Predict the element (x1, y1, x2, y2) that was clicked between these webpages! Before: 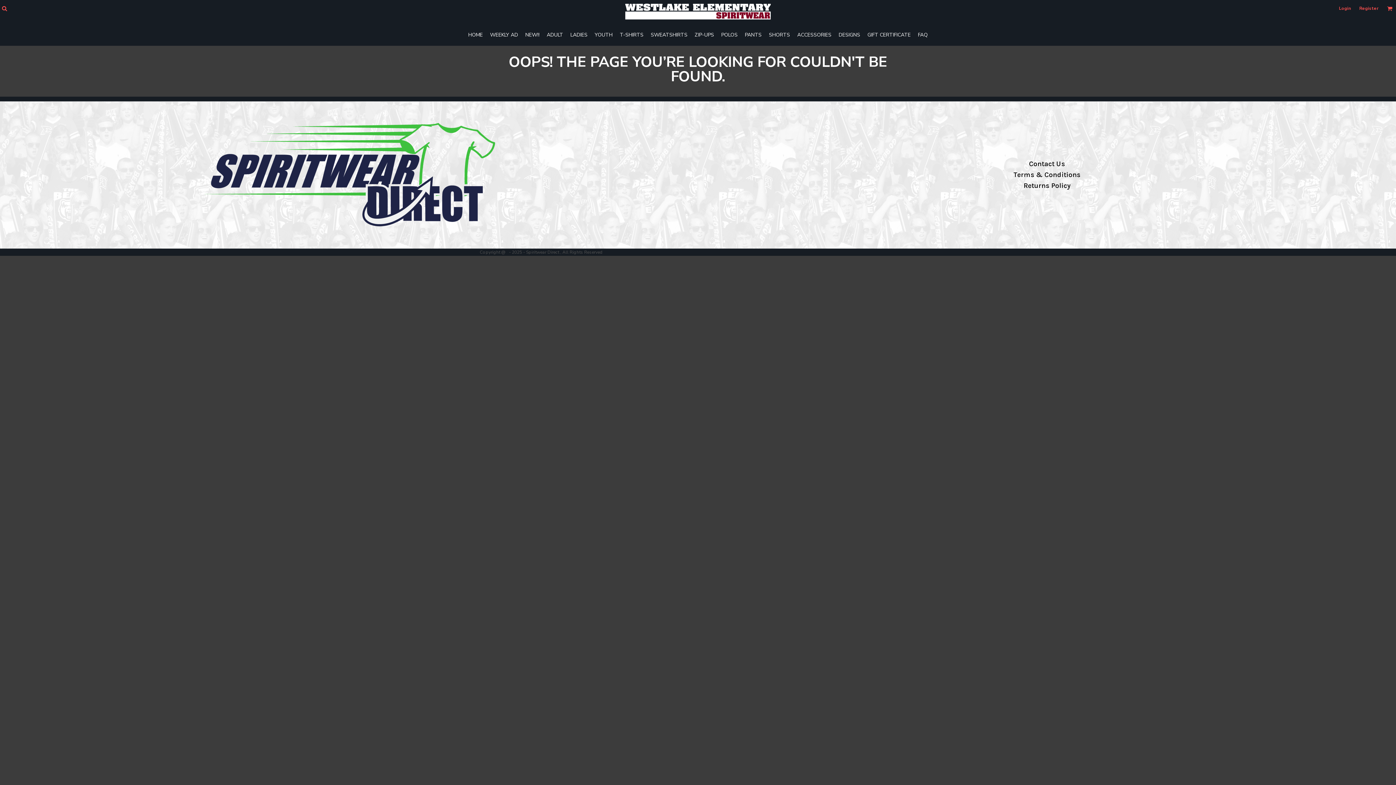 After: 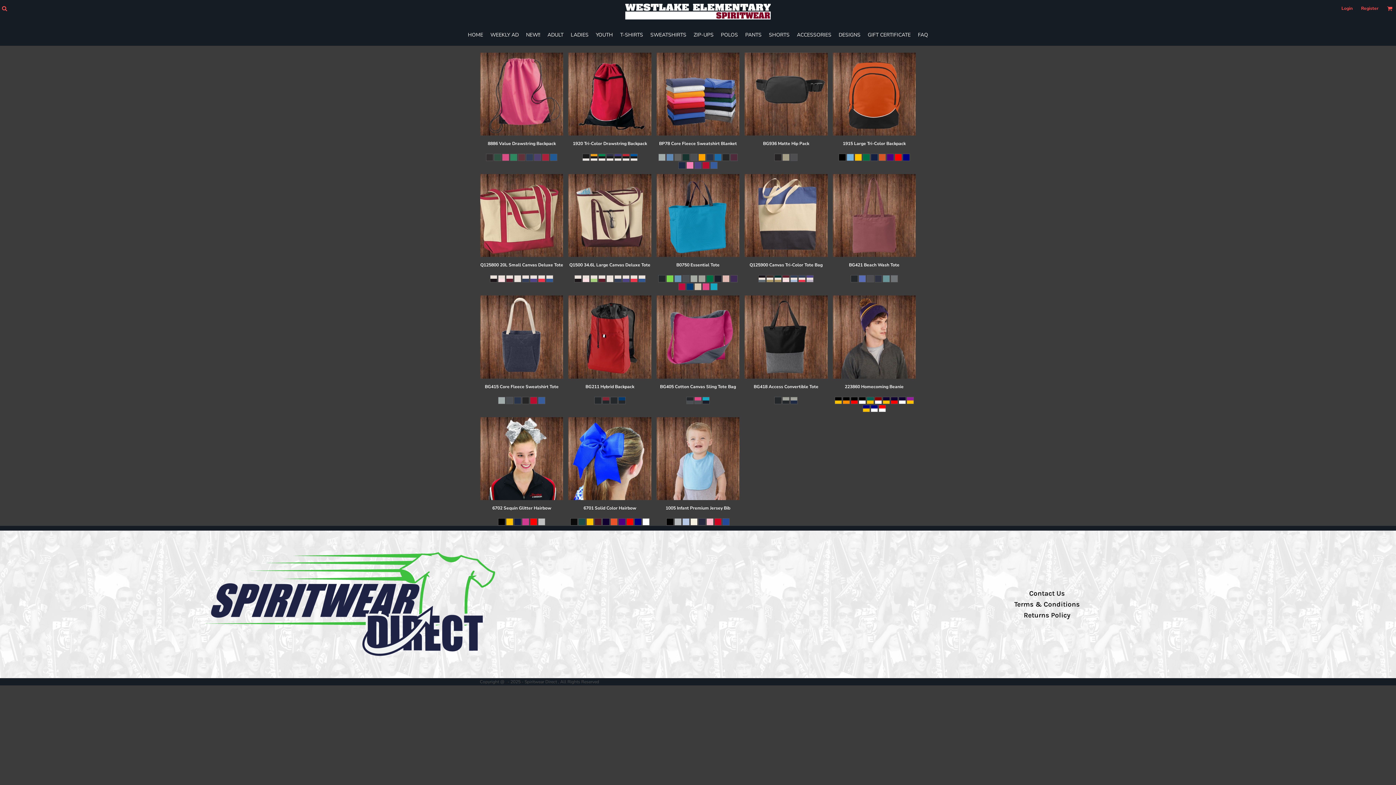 Action: bbox: (797, 31, 831, 38) label: ACCESSORIES